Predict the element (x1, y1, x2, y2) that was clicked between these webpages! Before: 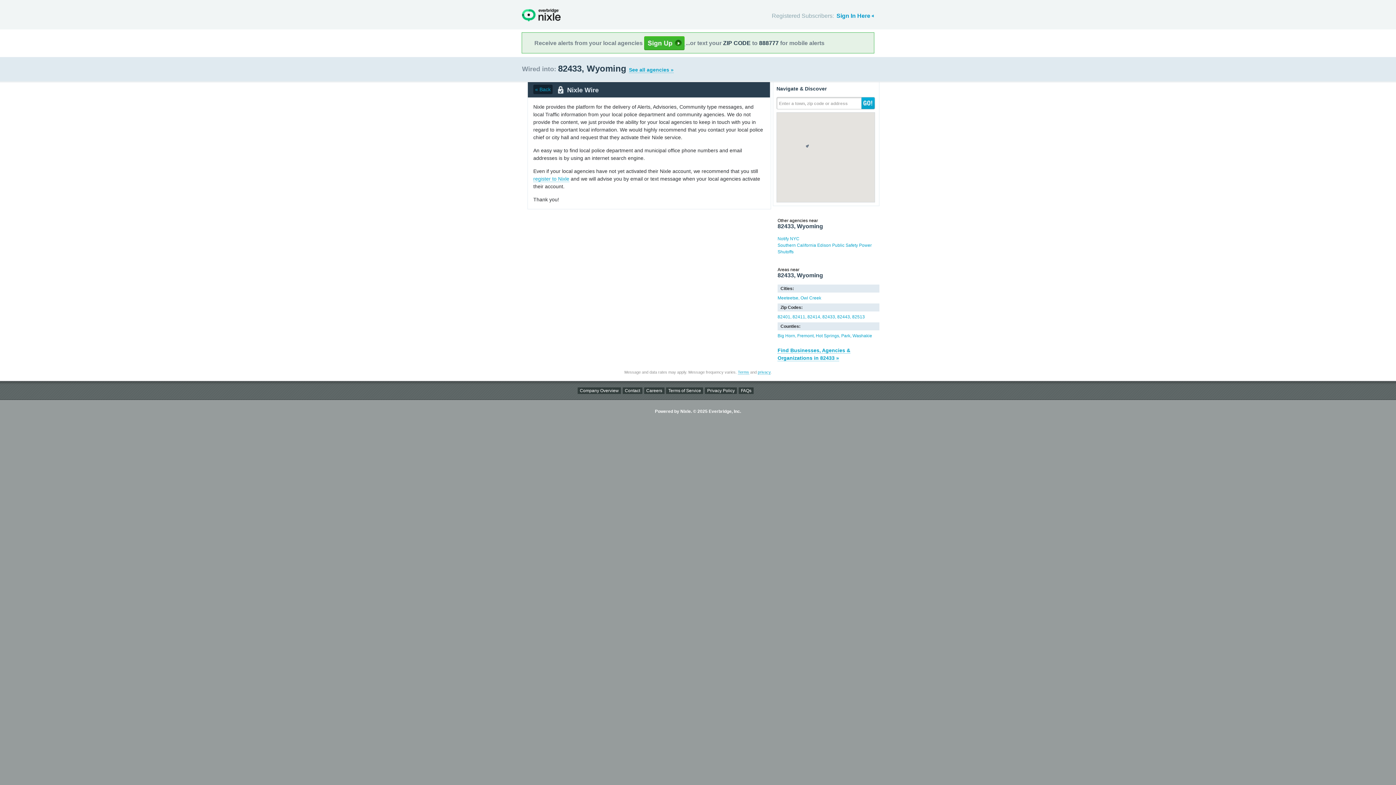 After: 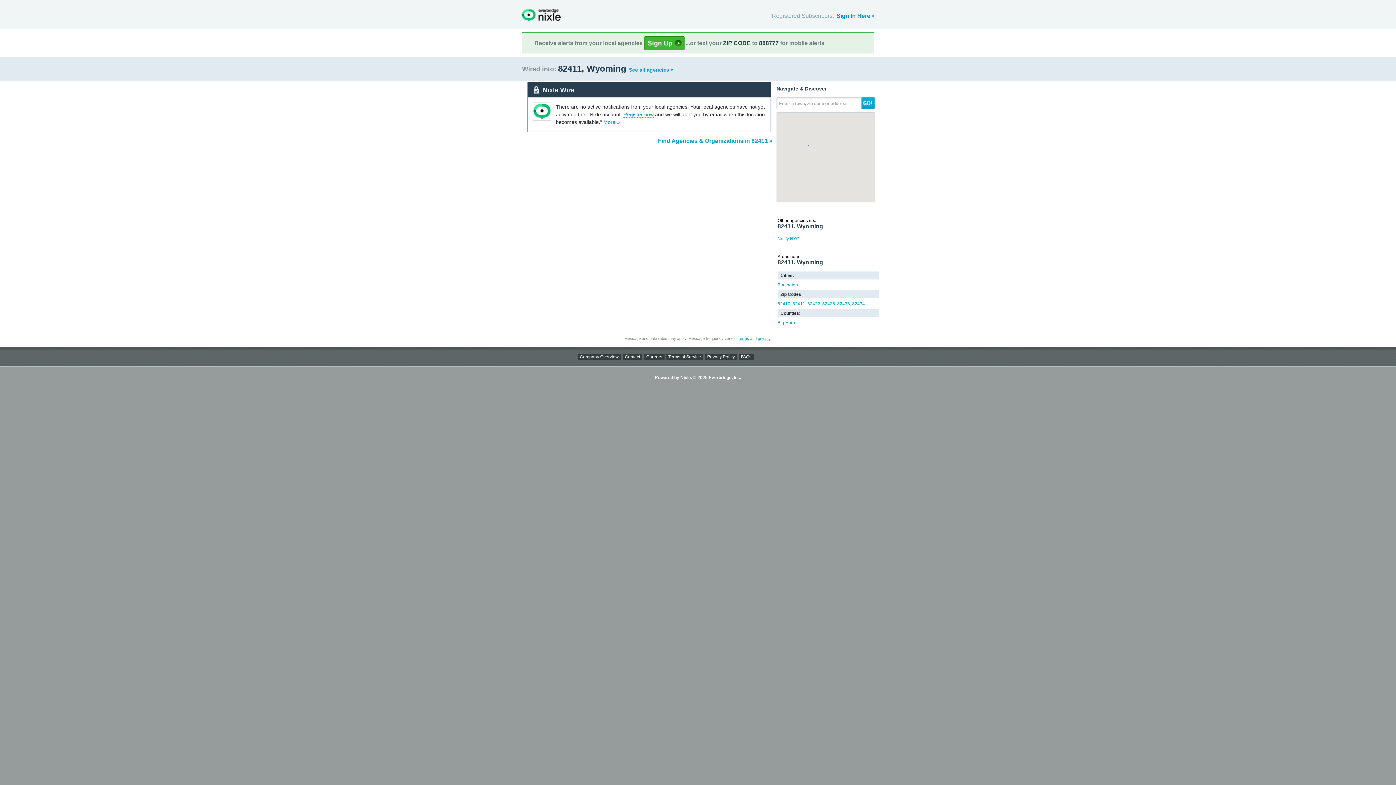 Action: label: 82411 bbox: (792, 314, 805, 319)